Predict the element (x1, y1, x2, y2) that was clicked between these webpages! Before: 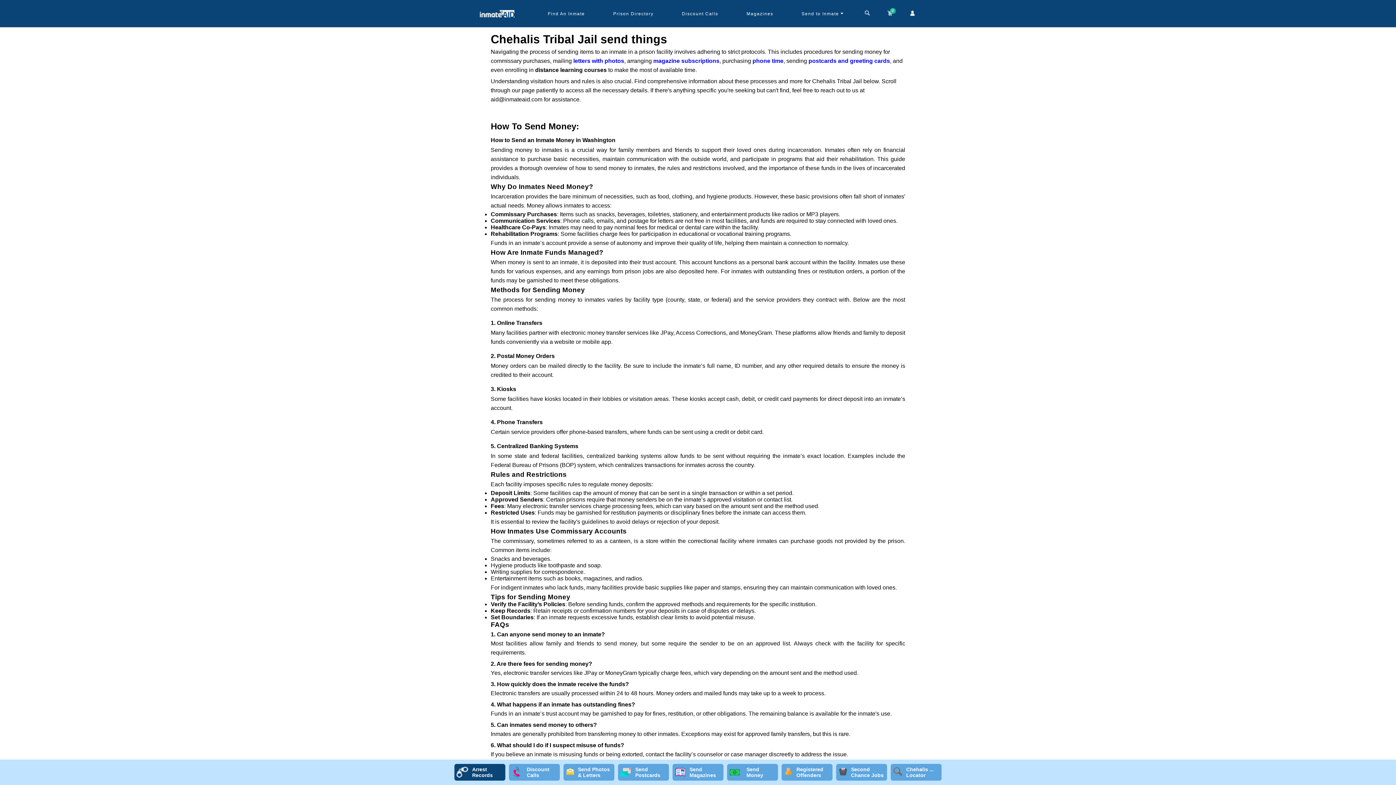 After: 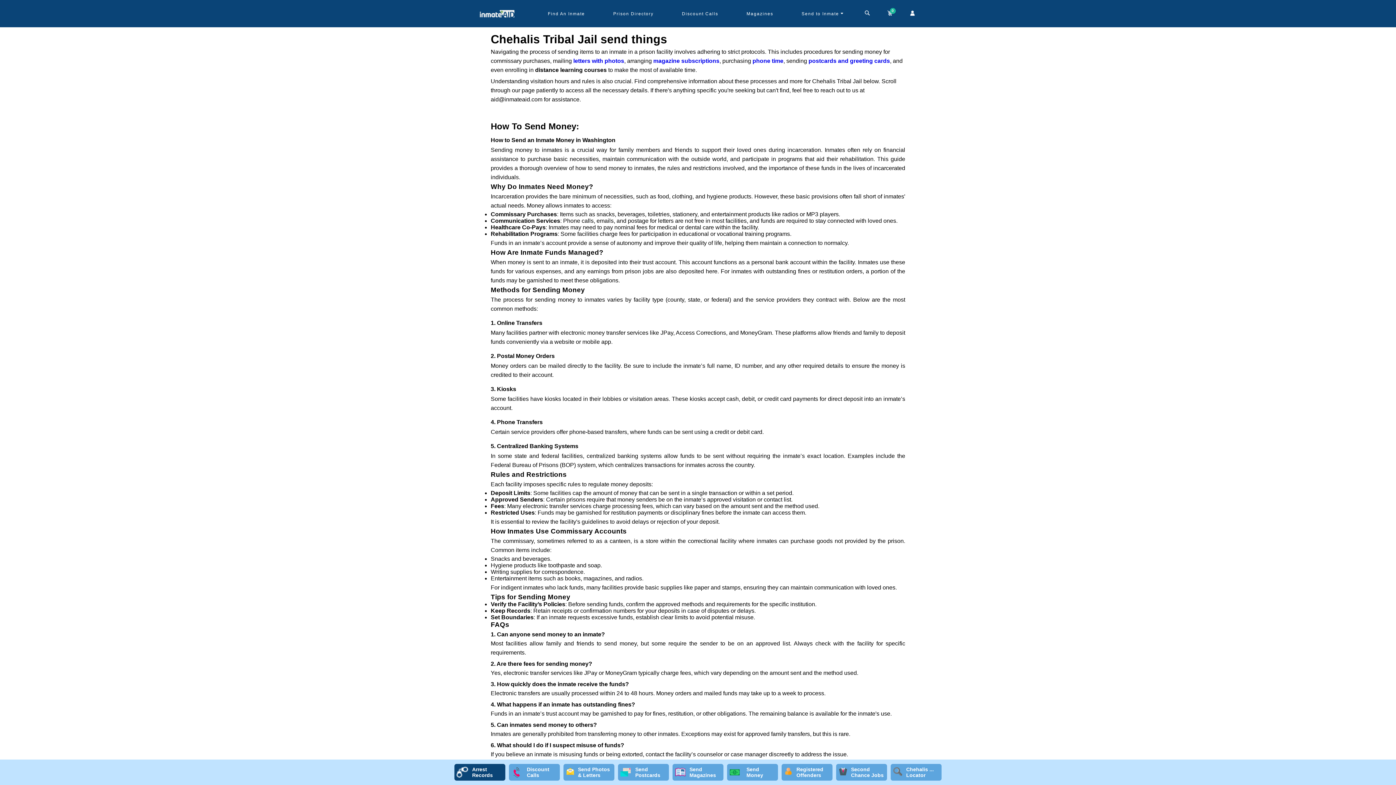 Action: label: postcards and greeting cards bbox: (808, 57, 890, 64)